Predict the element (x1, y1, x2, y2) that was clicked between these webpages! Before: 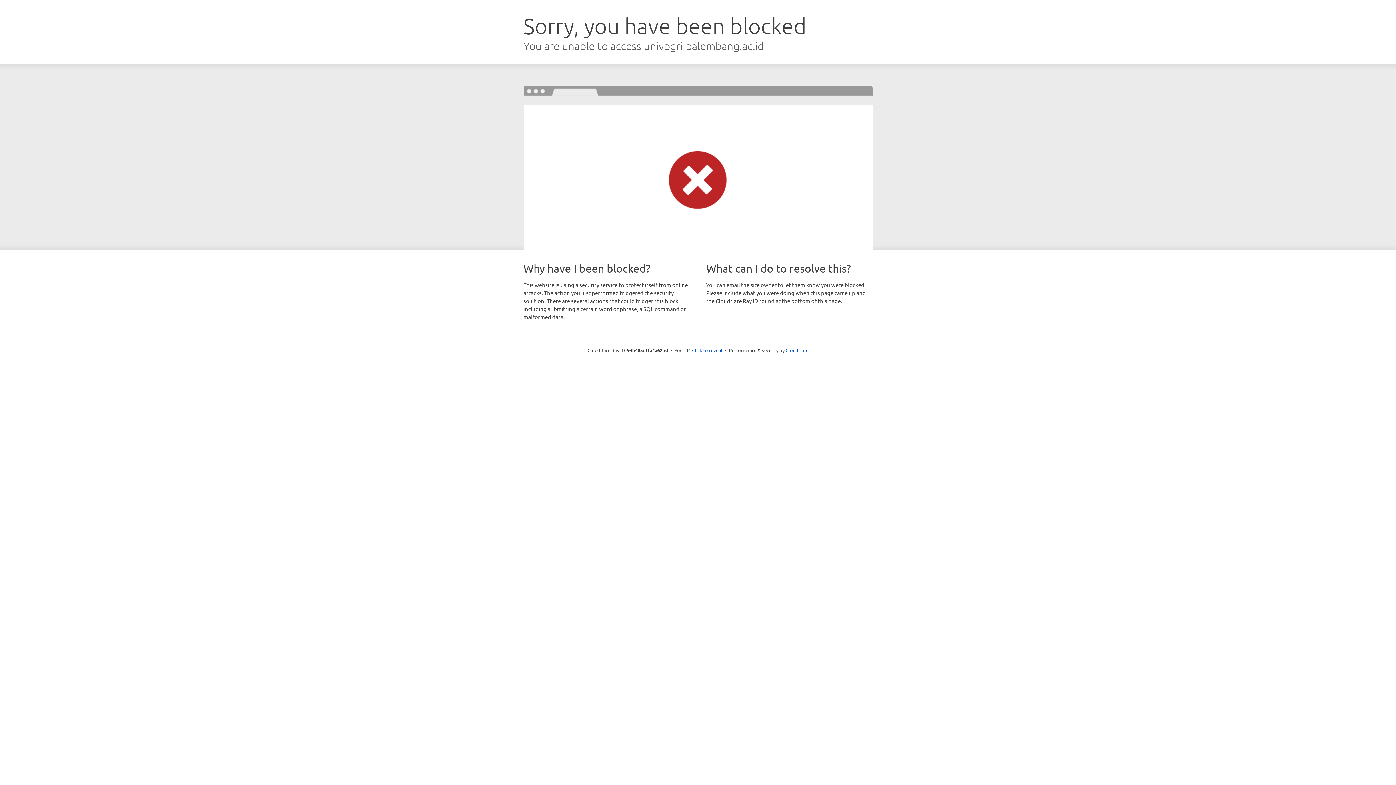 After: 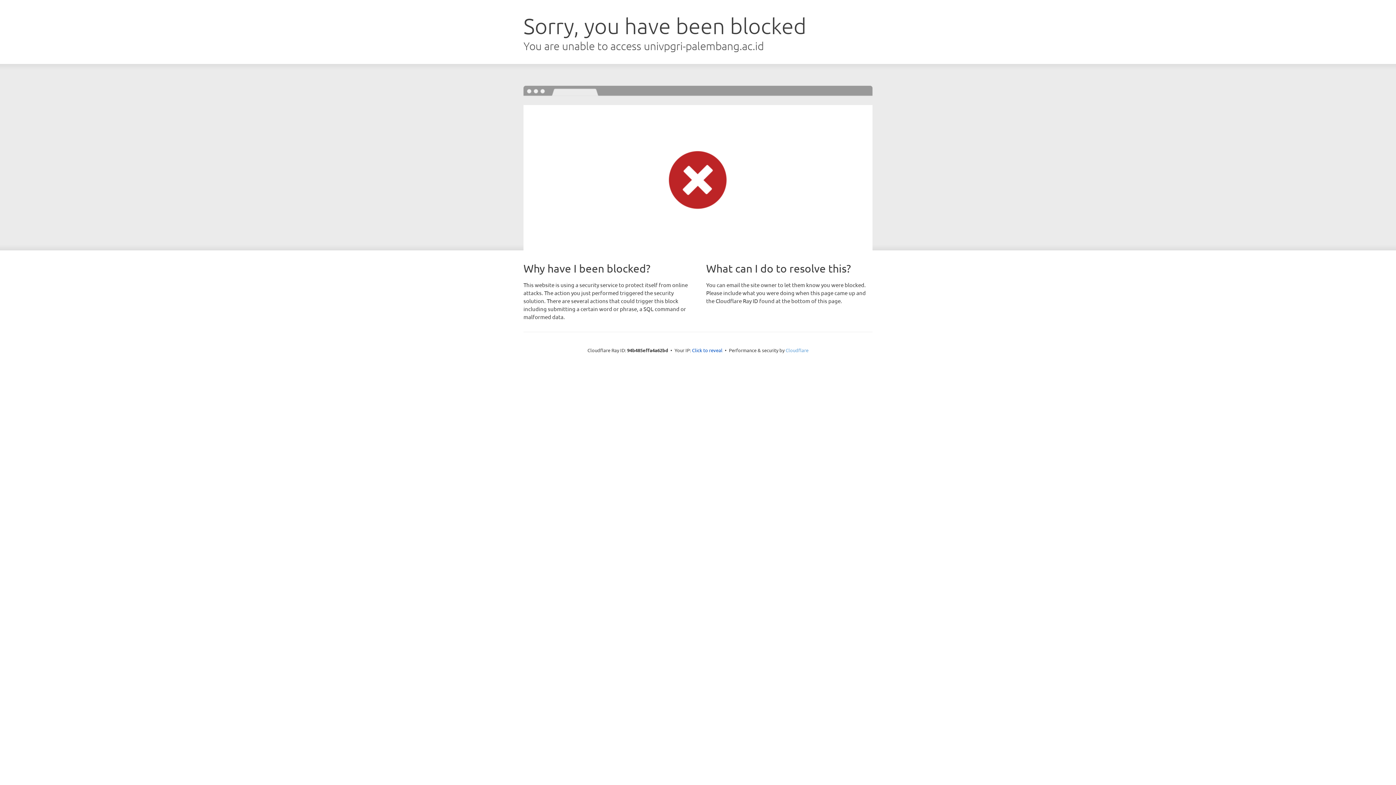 Action: label: Cloudflare bbox: (785, 347, 808, 353)